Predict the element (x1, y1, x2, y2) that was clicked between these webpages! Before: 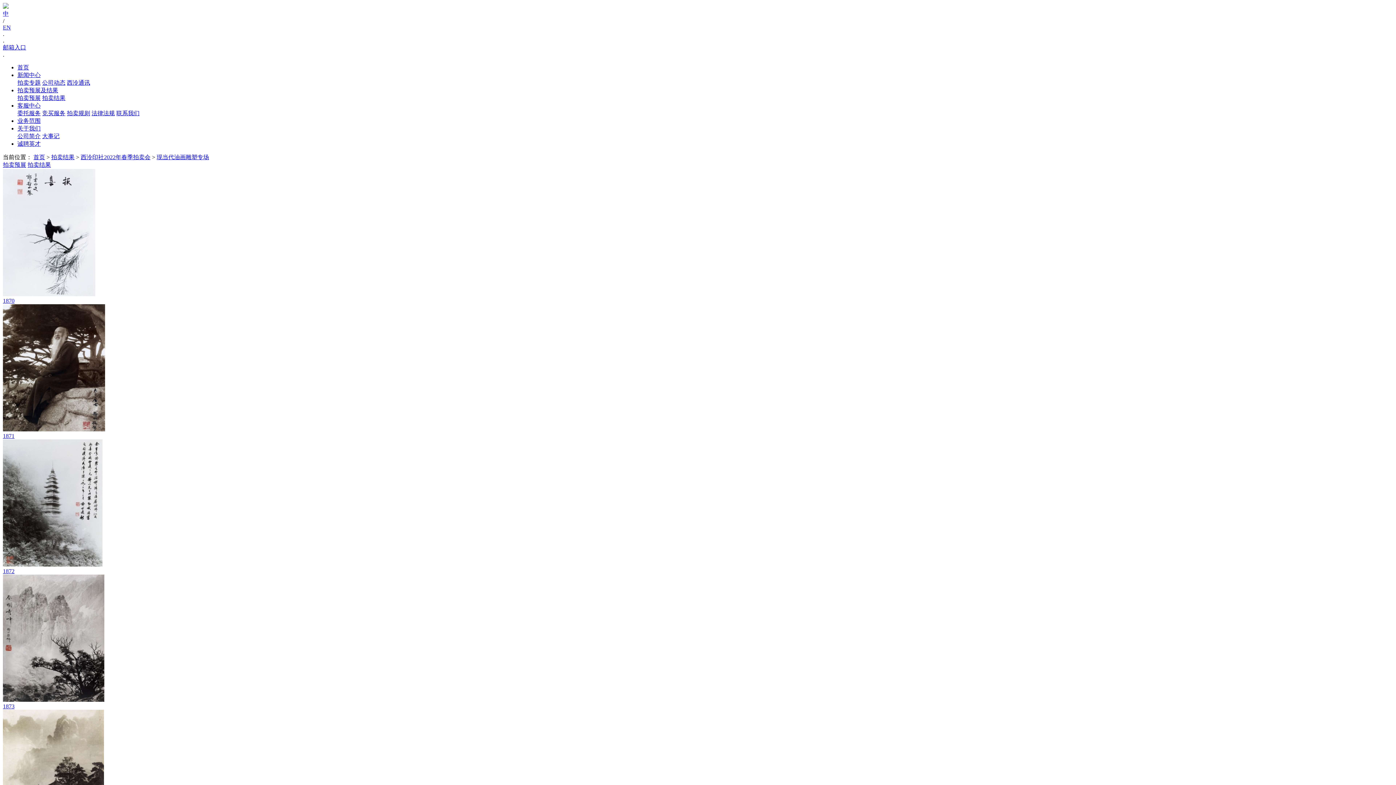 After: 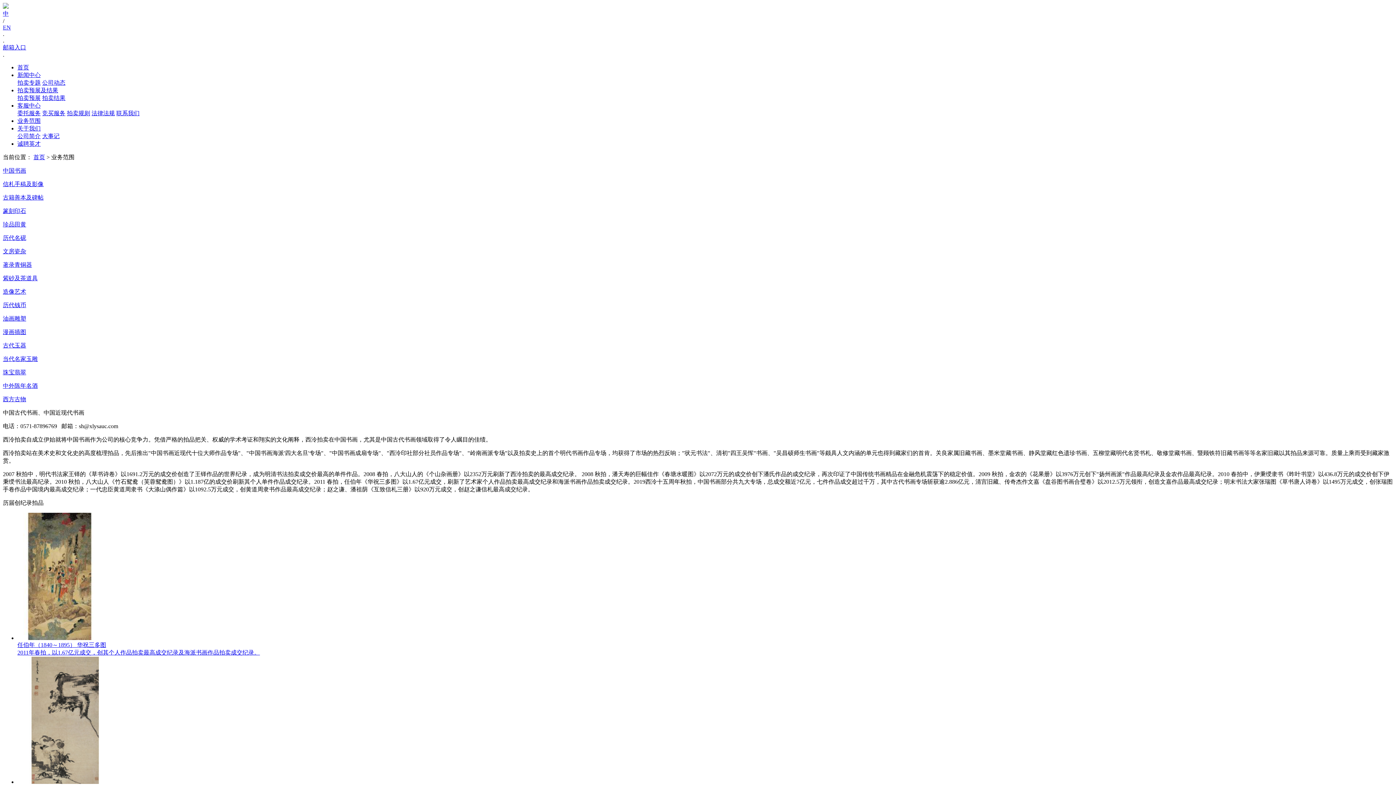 Action: label: 业务范围 bbox: (17, 117, 40, 124)